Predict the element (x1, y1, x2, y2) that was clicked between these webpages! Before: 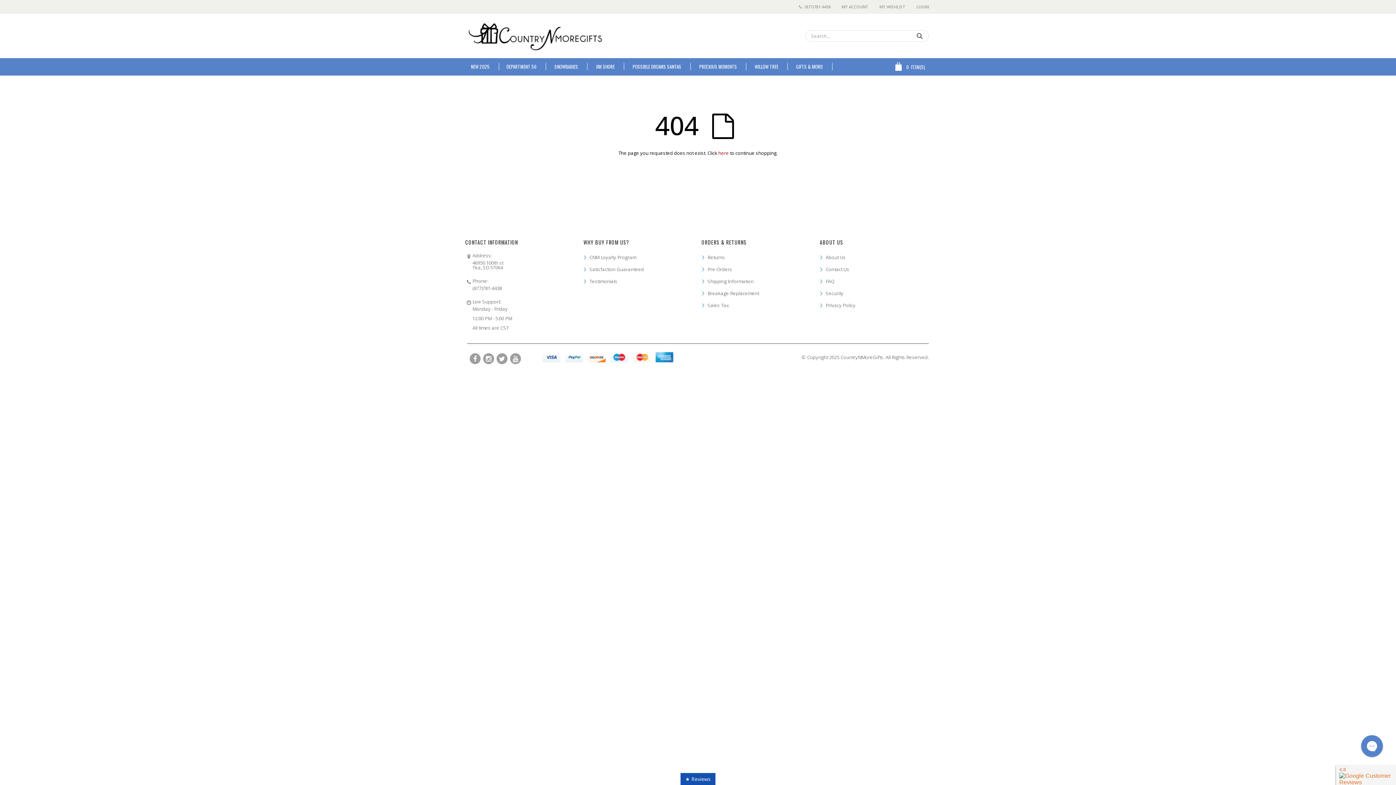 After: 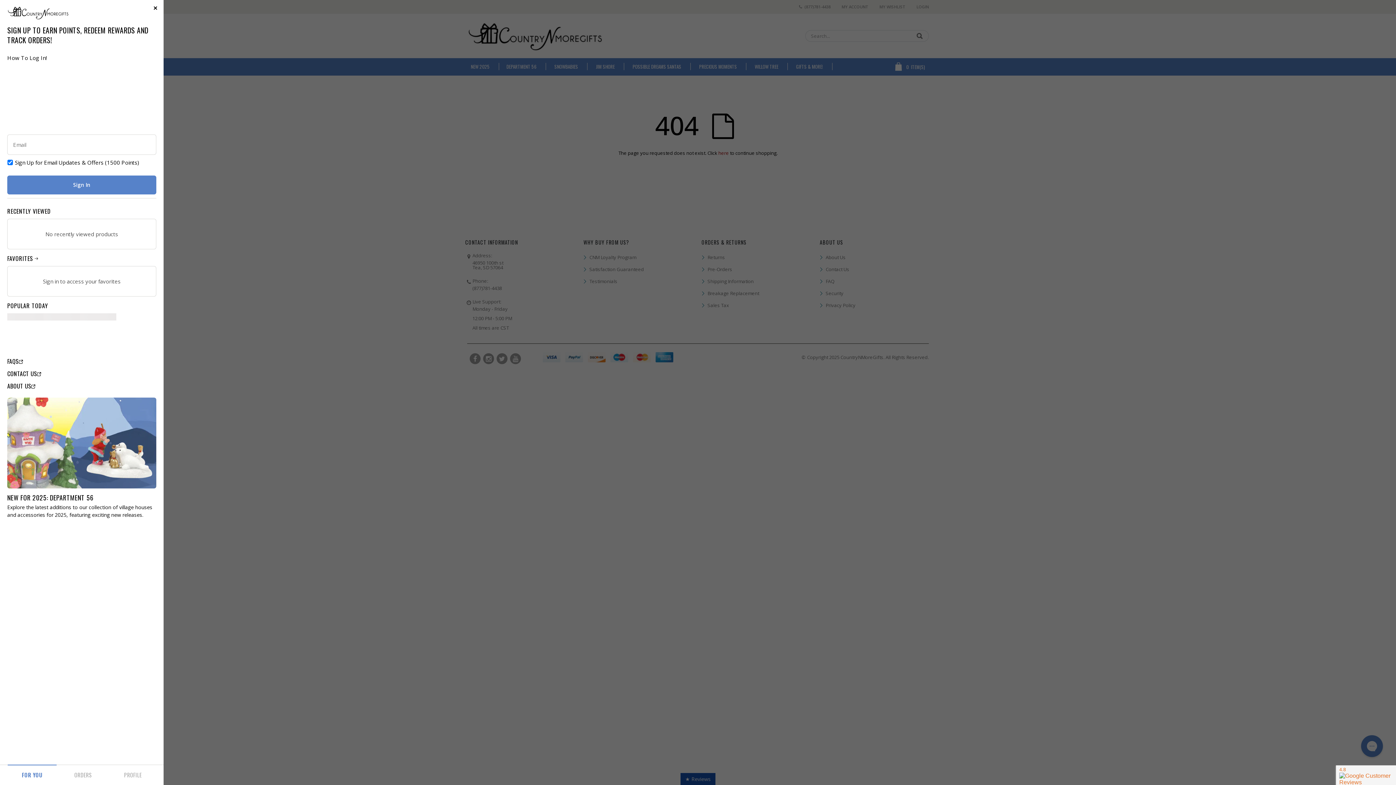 Action: label: MY ACCOUNT bbox: (841, 2, 868, 11)